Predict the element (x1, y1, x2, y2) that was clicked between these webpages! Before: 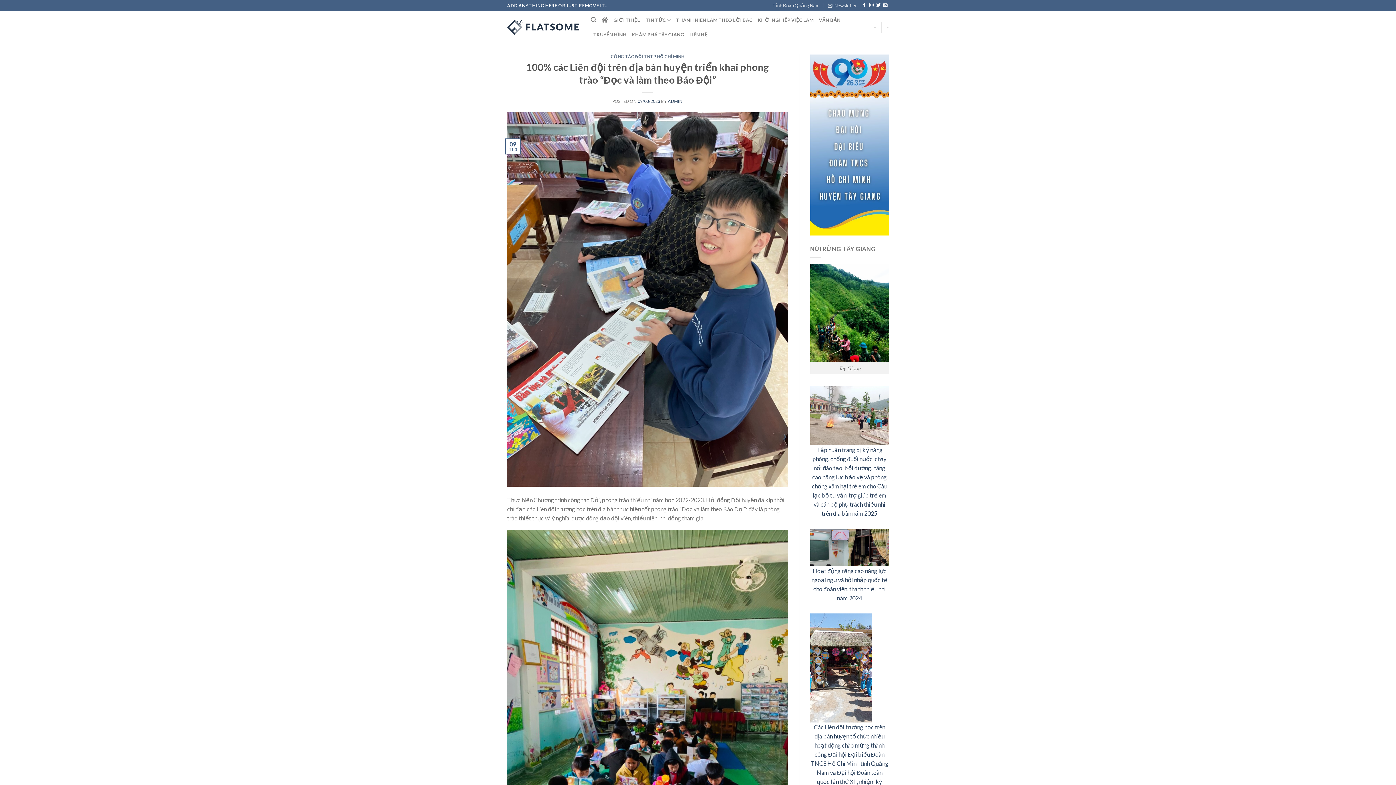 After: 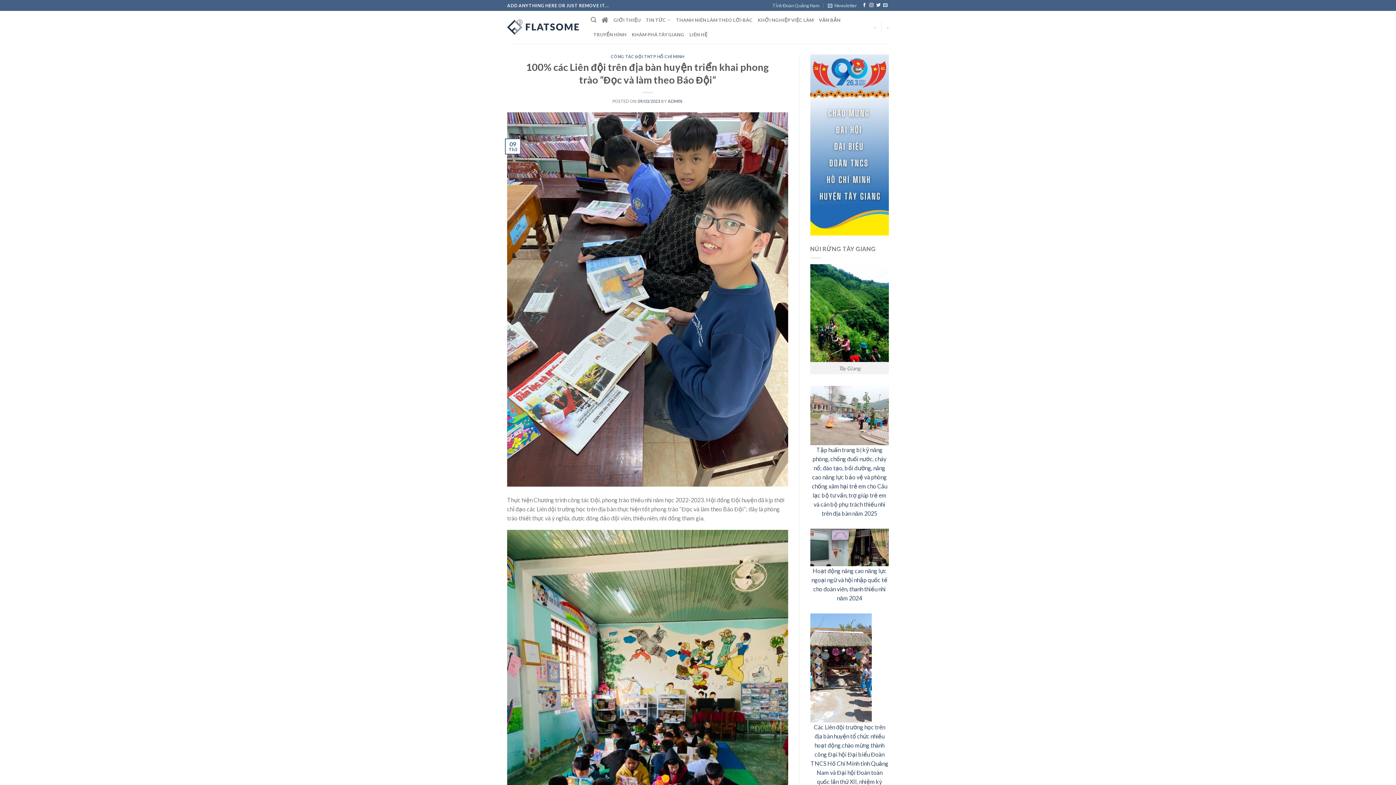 Action: bbox: (637, 98, 660, 103) label: 09/03/2023